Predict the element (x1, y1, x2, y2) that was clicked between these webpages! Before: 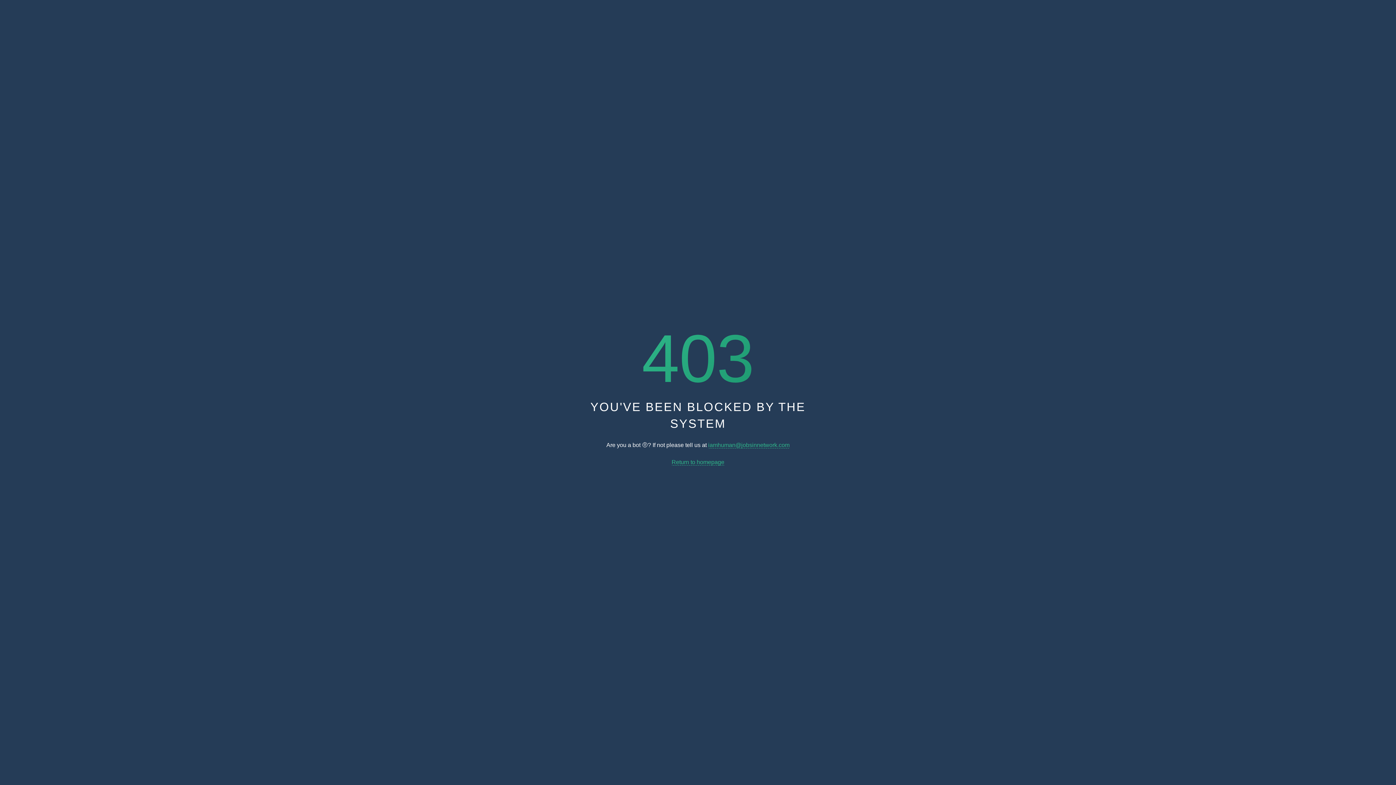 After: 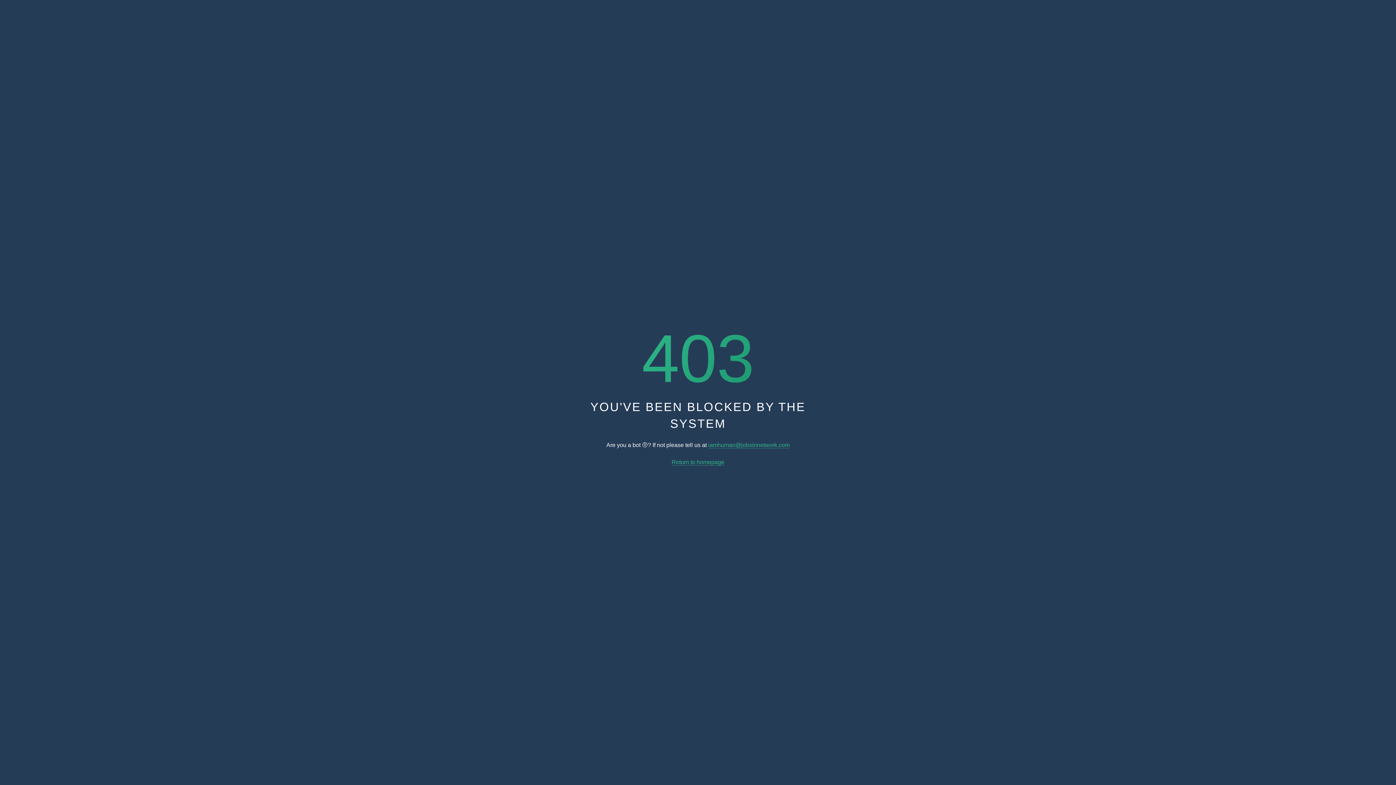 Action: label: iamhuman@jobsinnetwork.com bbox: (708, 442, 789, 448)